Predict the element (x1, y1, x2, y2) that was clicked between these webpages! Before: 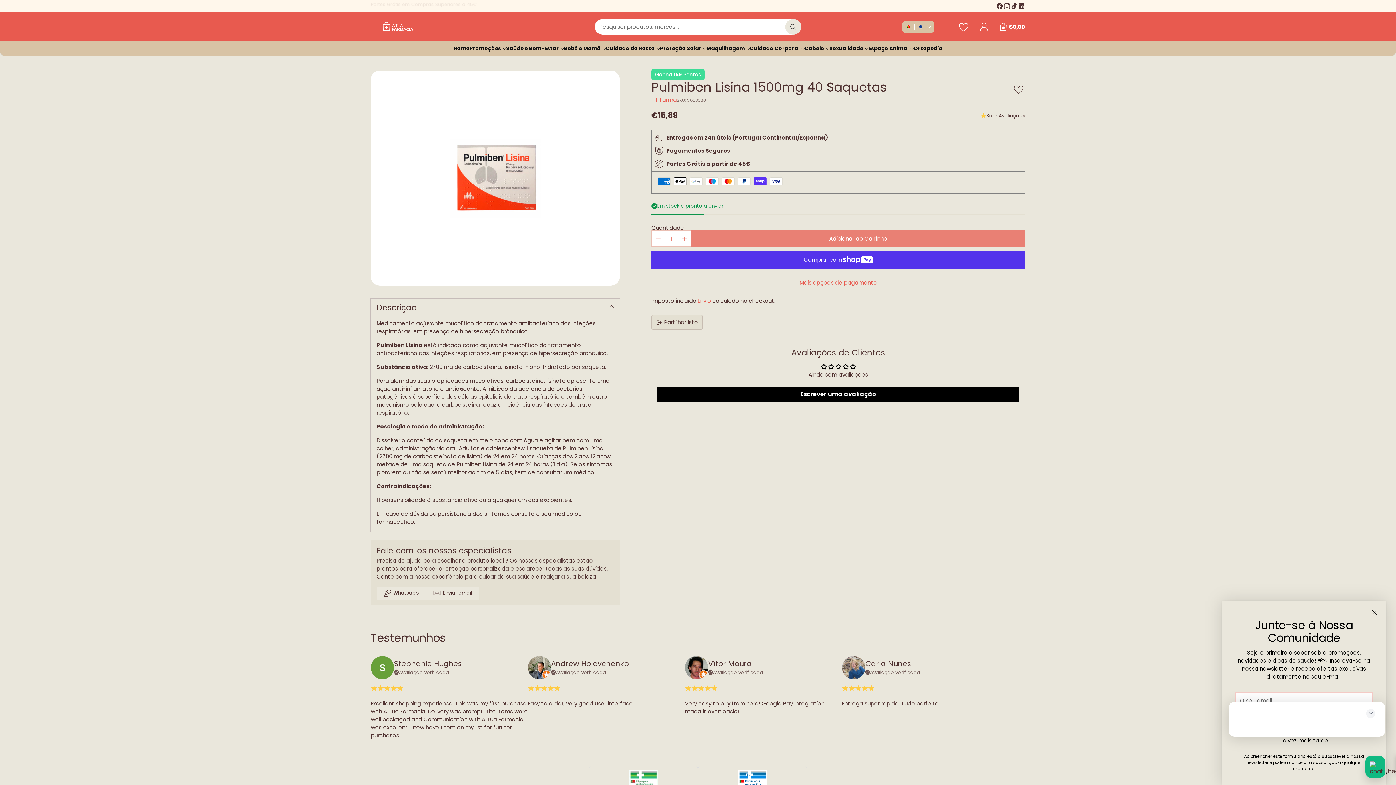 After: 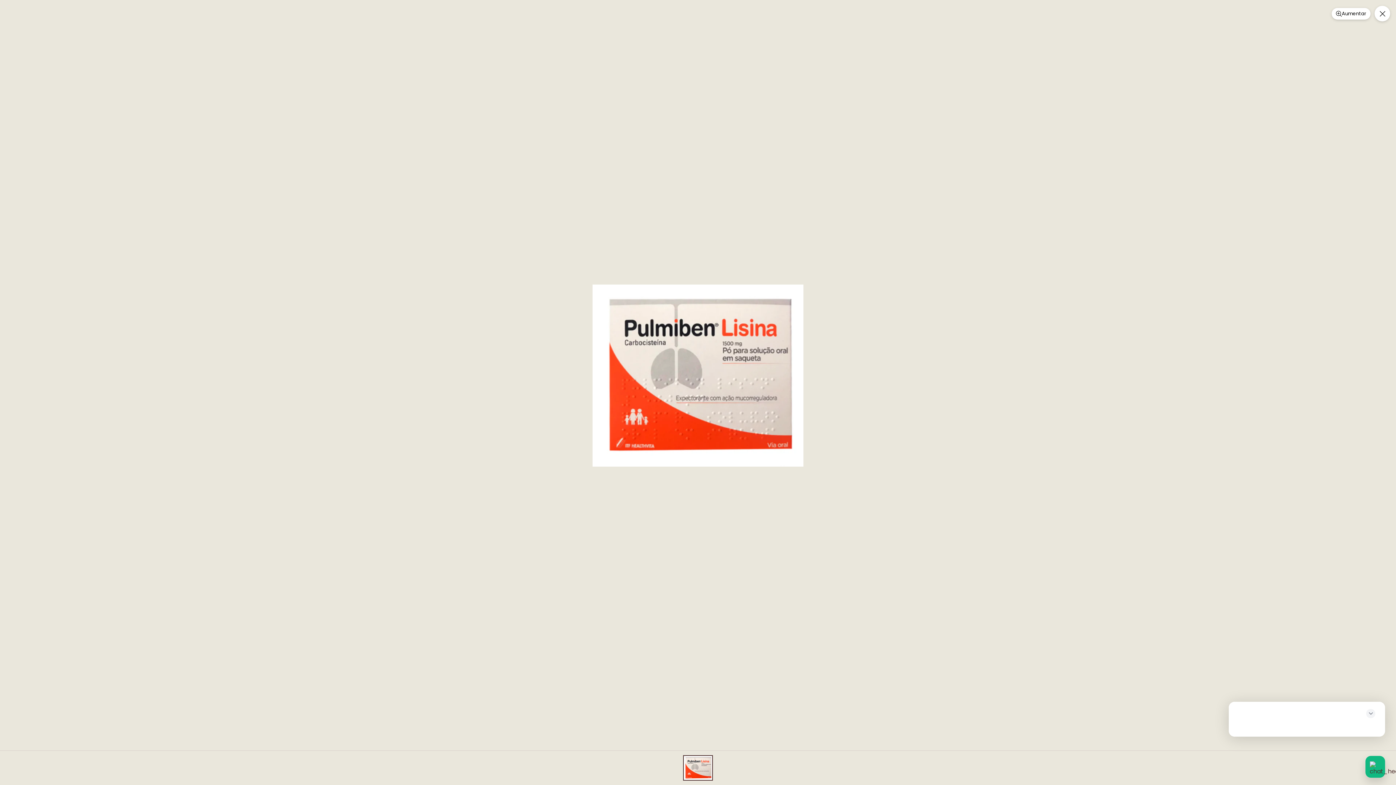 Action: label: Pulmiben Lisina 1500mg 40 Saquetas bbox: (370, 70, 620, 285)